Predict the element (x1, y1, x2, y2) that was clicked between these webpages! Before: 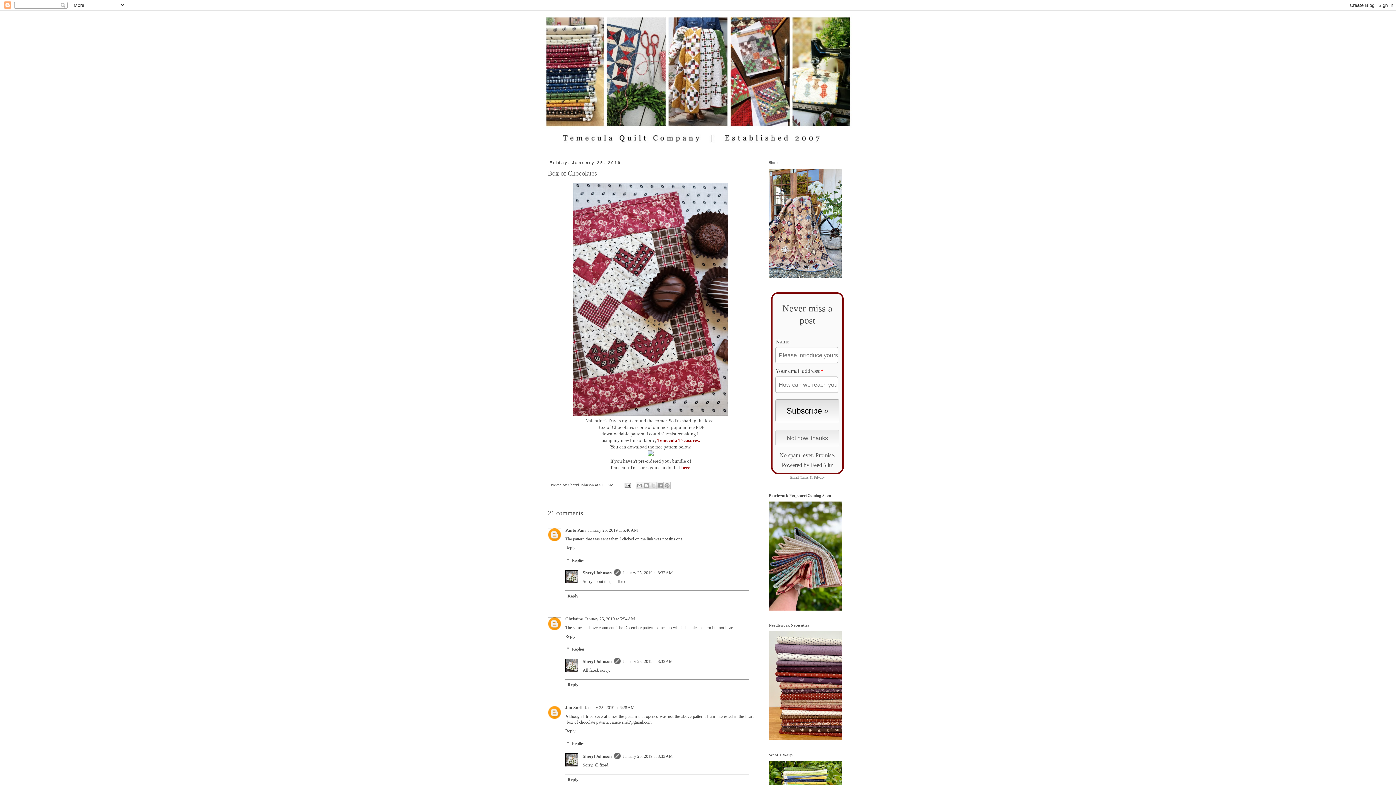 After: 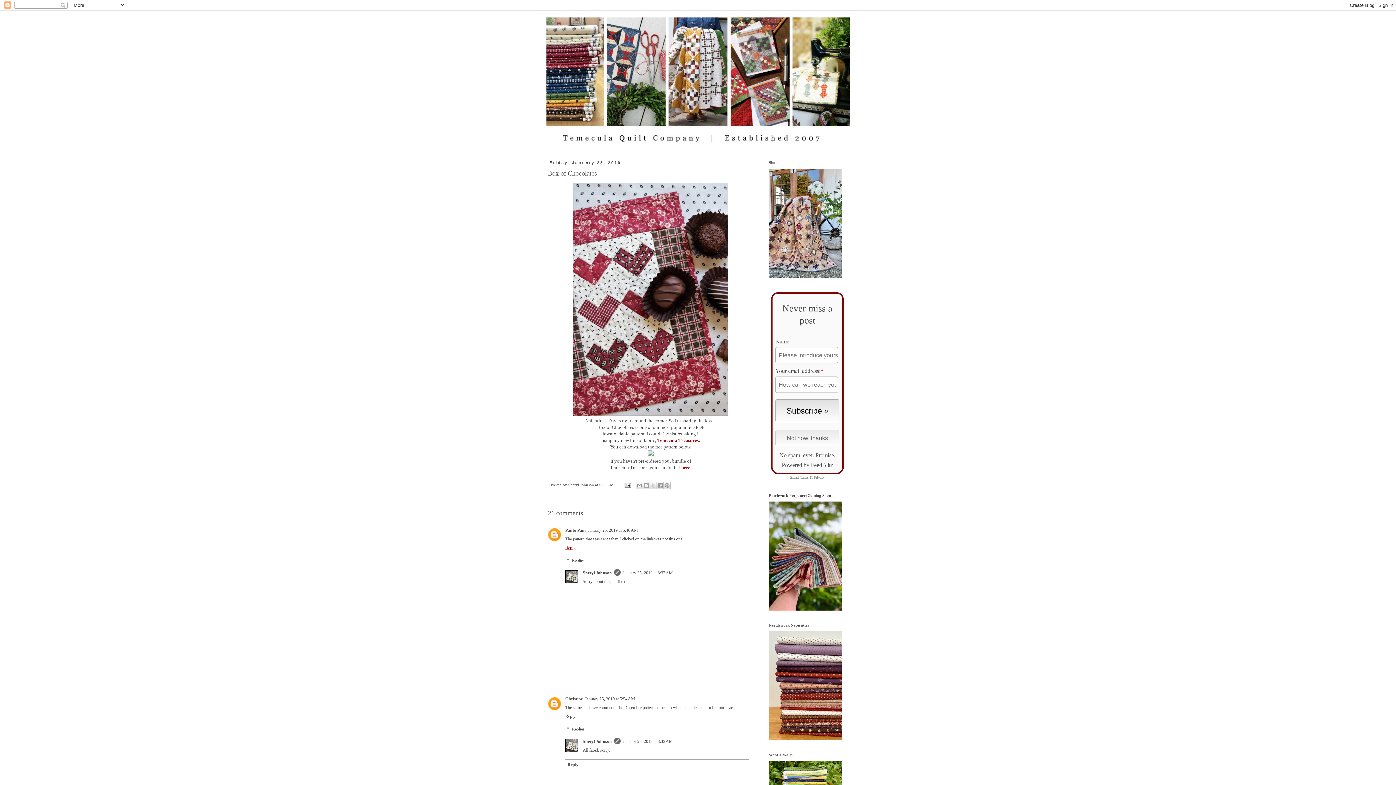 Action: label: Reply bbox: (565, 543, 577, 550)